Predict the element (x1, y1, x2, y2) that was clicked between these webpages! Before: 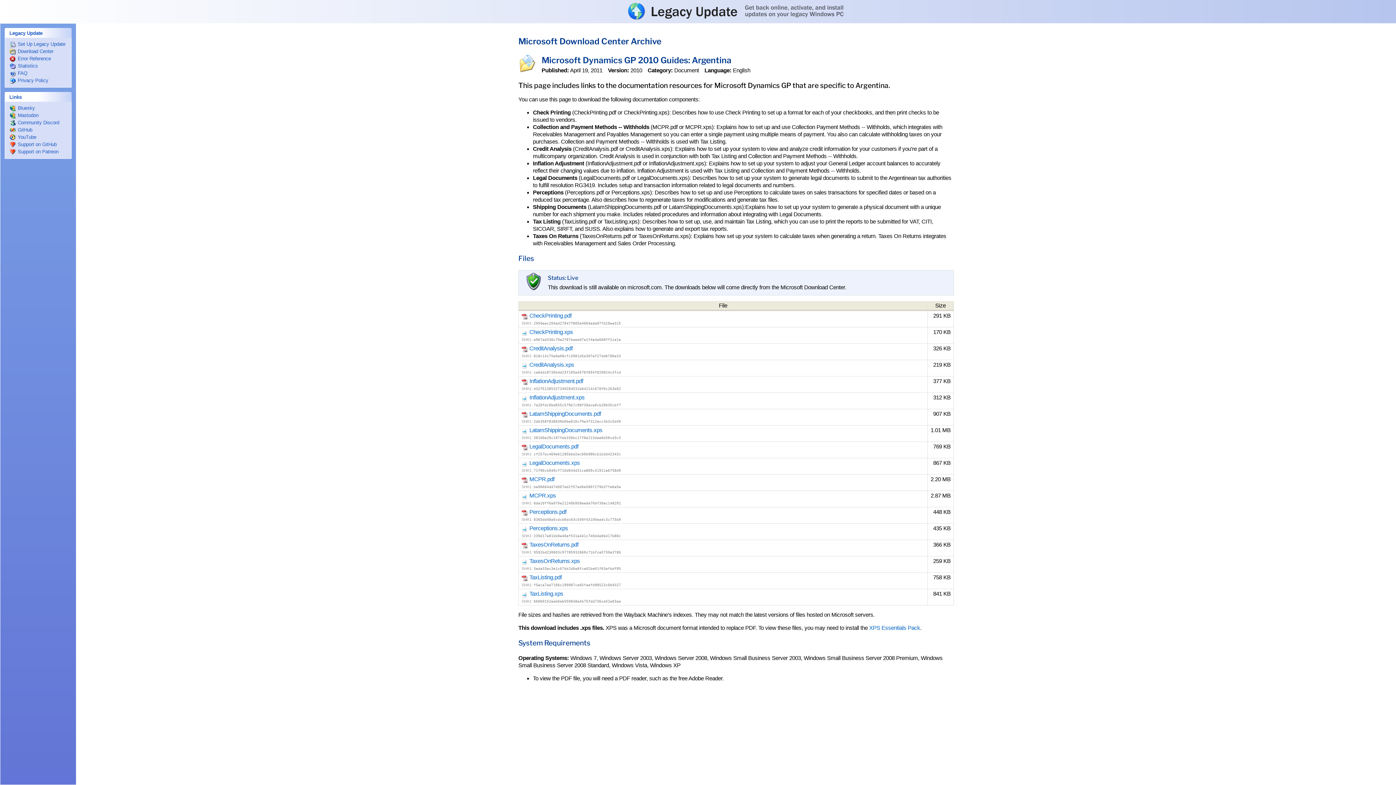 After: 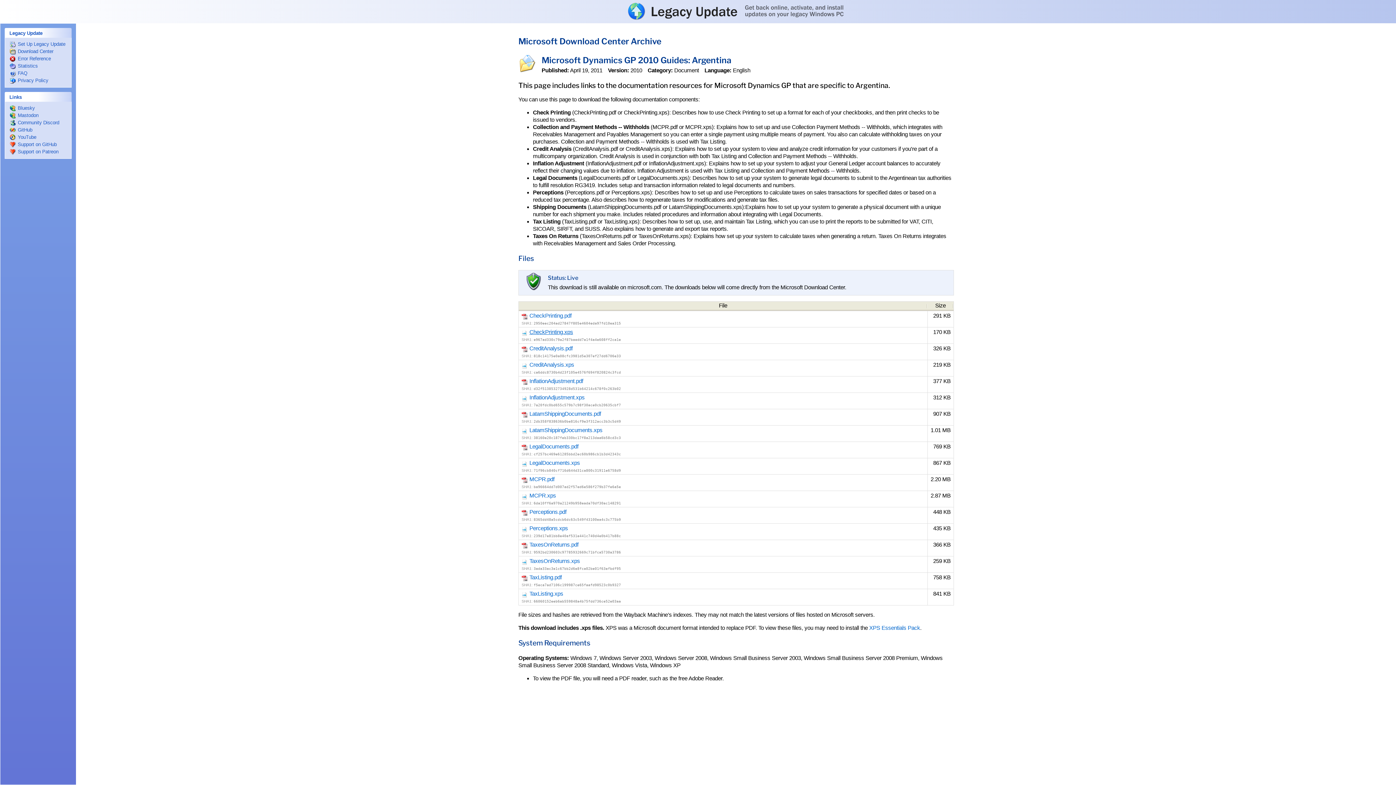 Action: label: CheckPrinting.xps bbox: (521, 328, 924, 335)